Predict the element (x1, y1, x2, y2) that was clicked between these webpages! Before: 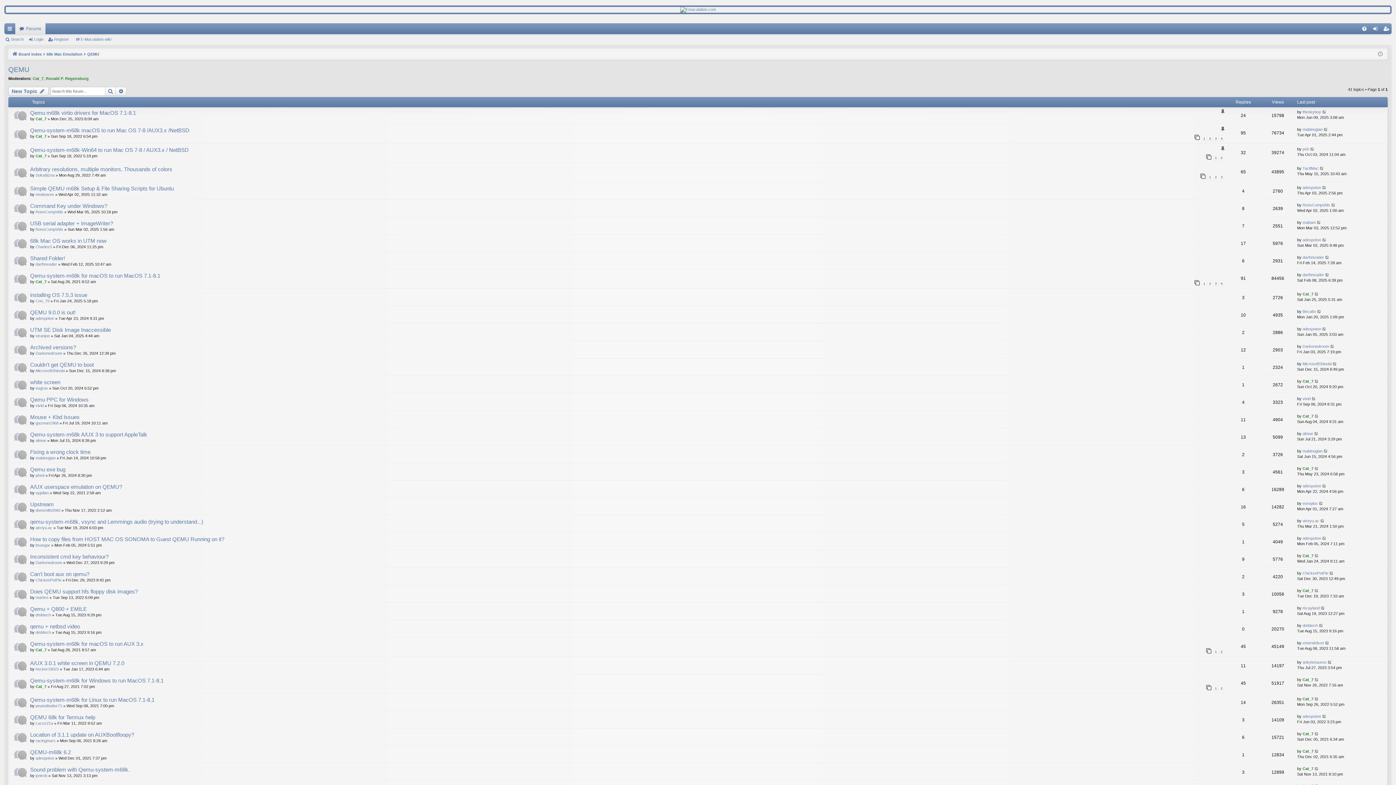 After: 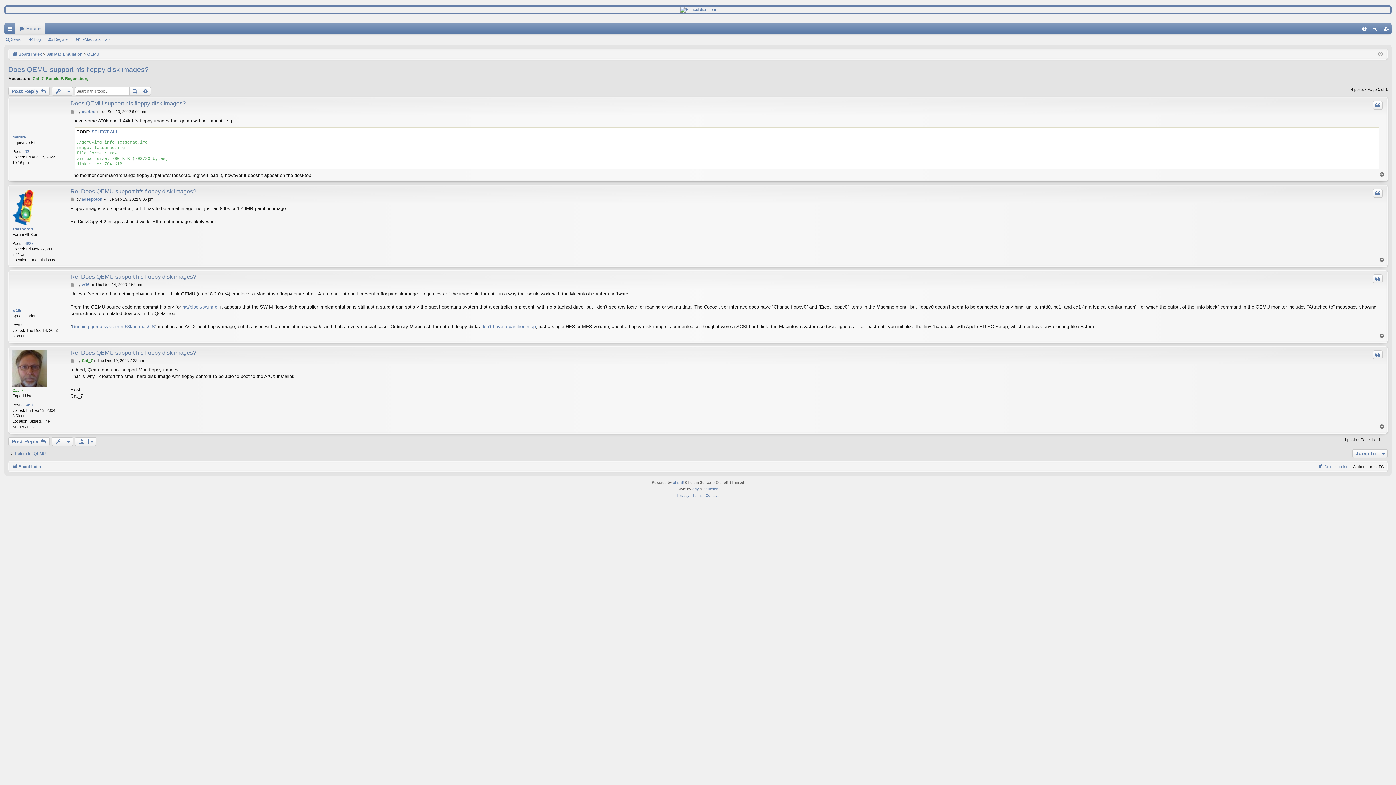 Action: label: Does QEMU support hfs floppy disk images? bbox: (30, 588, 137, 595)